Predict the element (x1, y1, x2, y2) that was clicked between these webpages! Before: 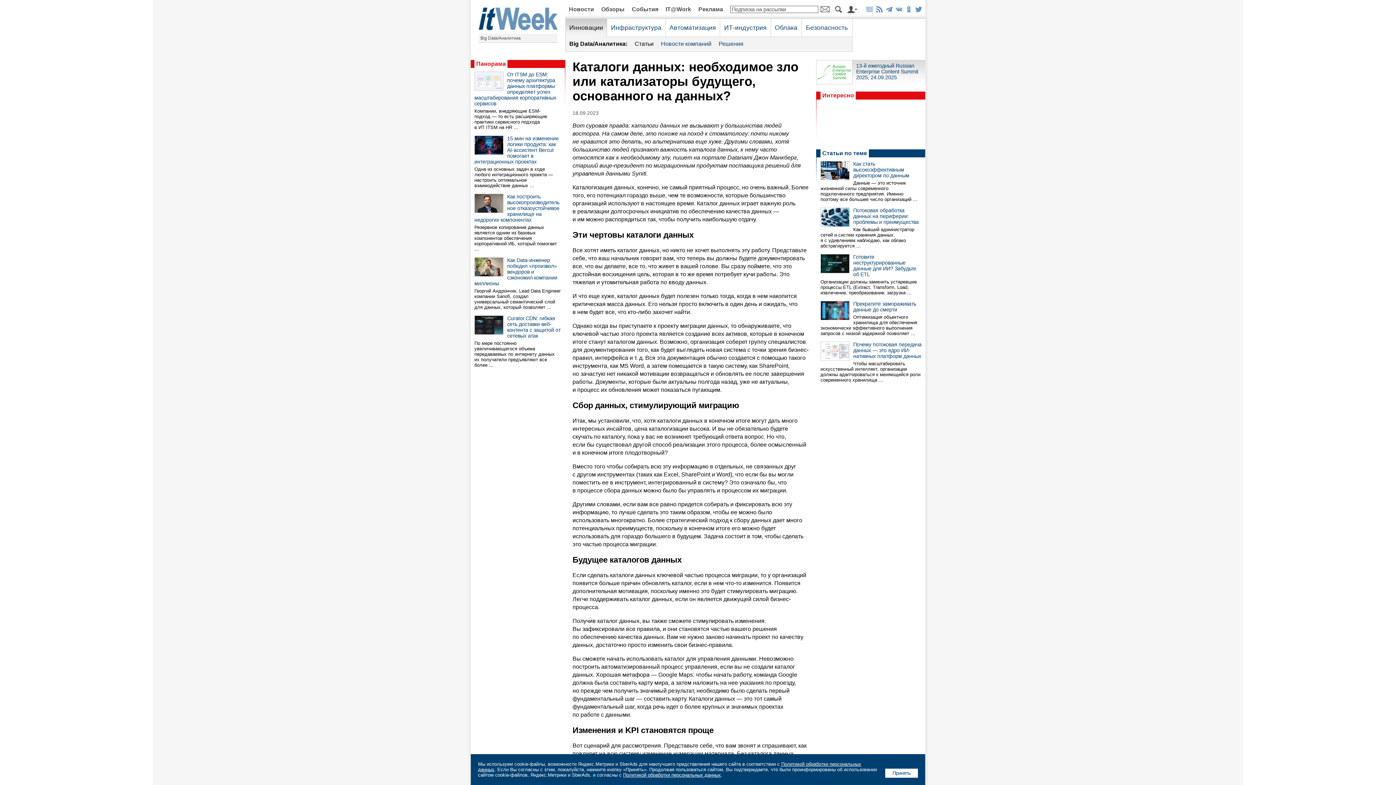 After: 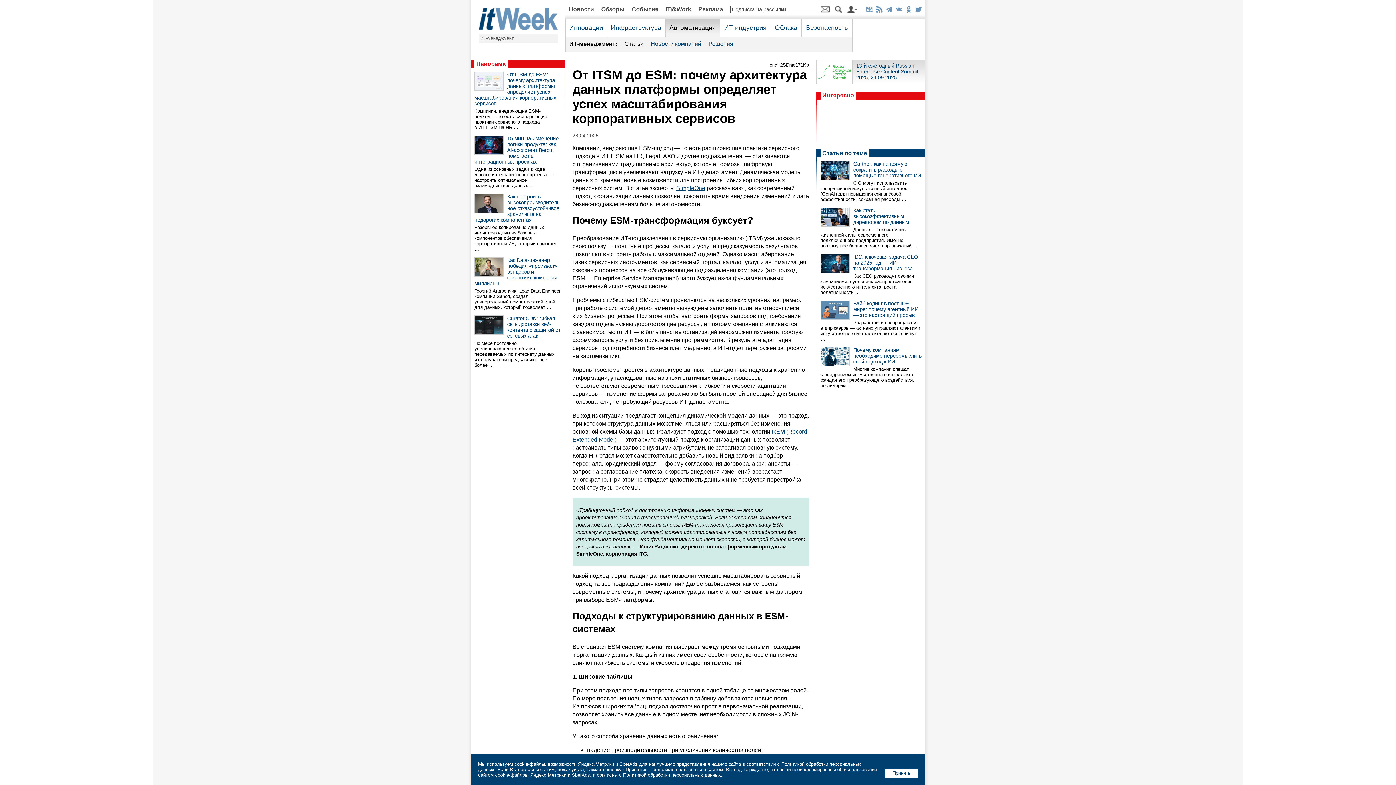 Action: label: От ITSM до ESM: почему архитектура данных платформы определяет успех масштабирования корпоративных сервисов bbox: (474, 71, 556, 106)